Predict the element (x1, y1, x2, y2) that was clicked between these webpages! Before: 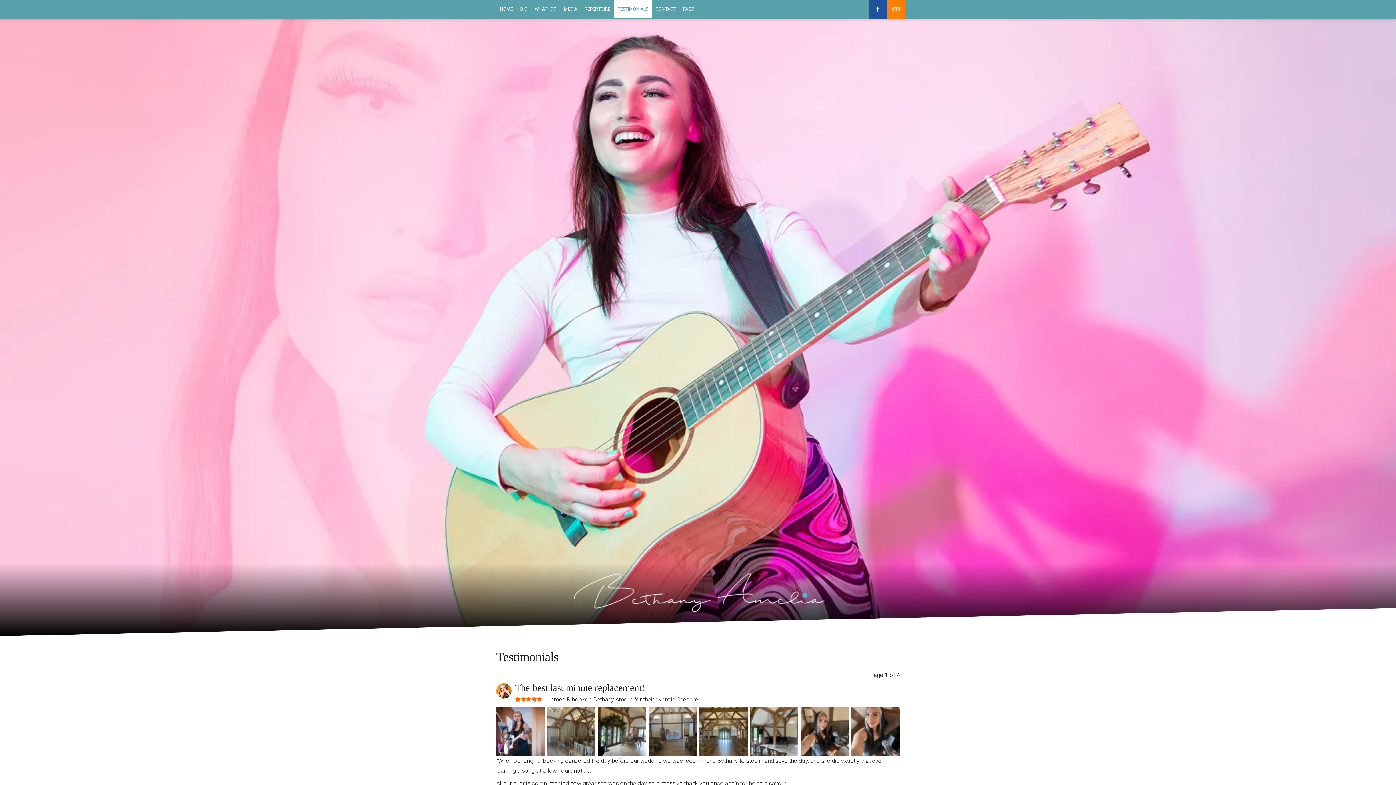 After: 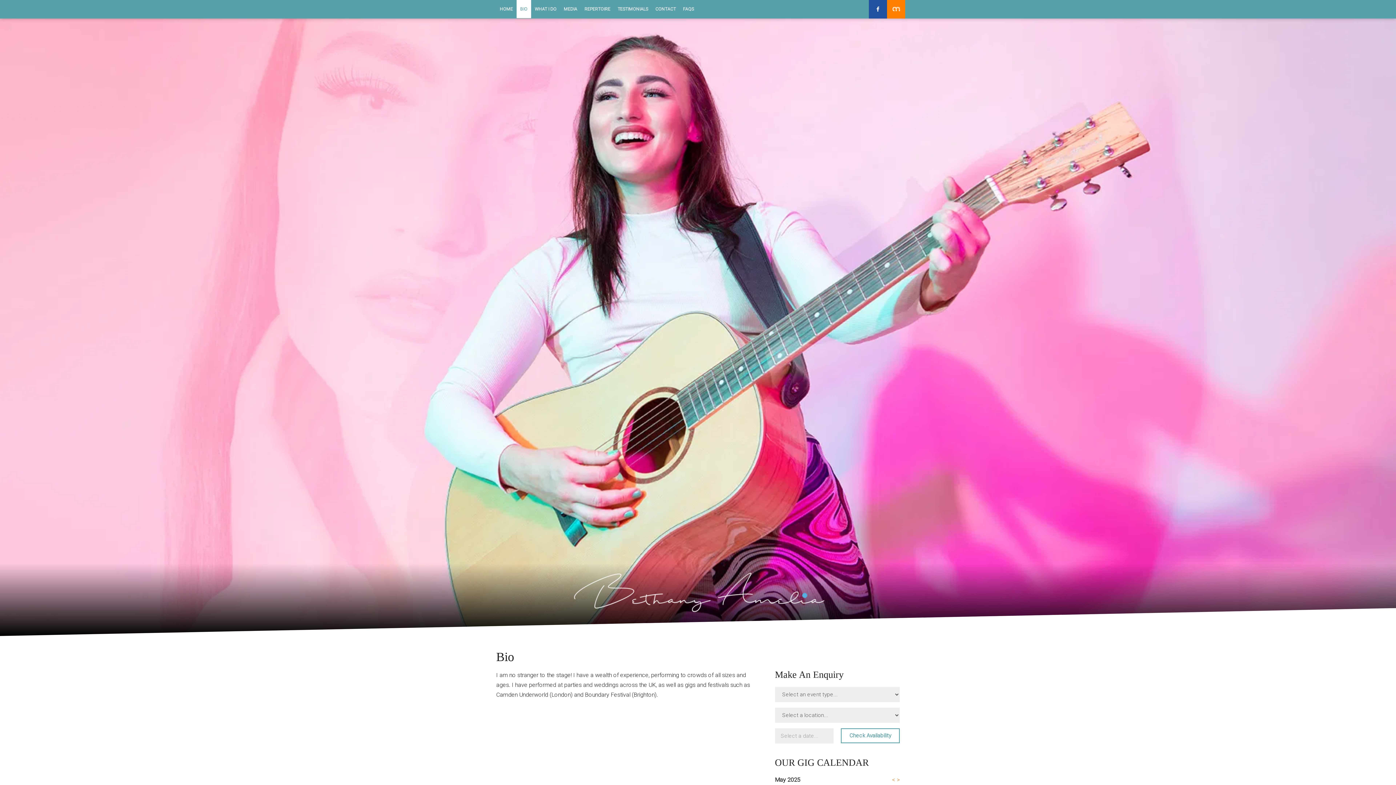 Action: bbox: (516, 0, 531, 18) label: BIO